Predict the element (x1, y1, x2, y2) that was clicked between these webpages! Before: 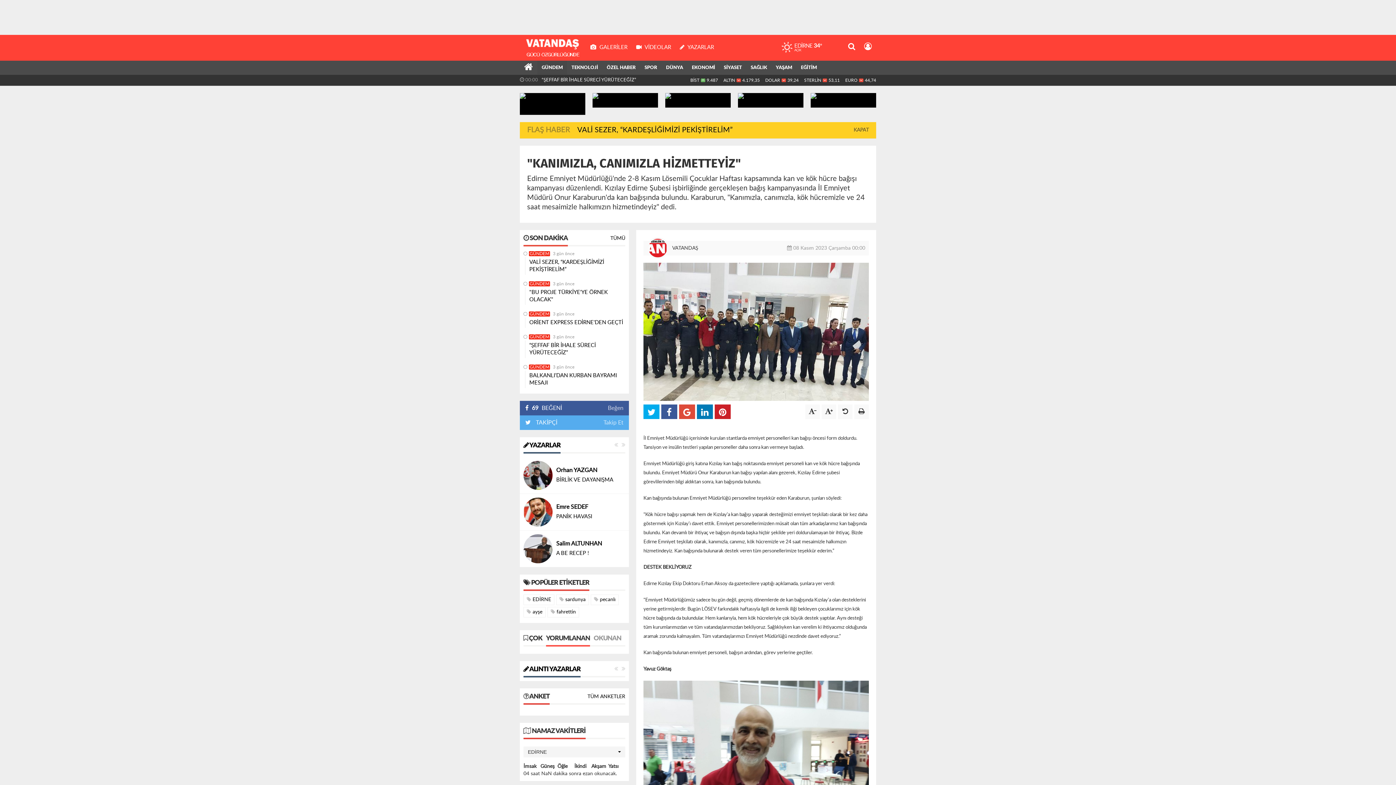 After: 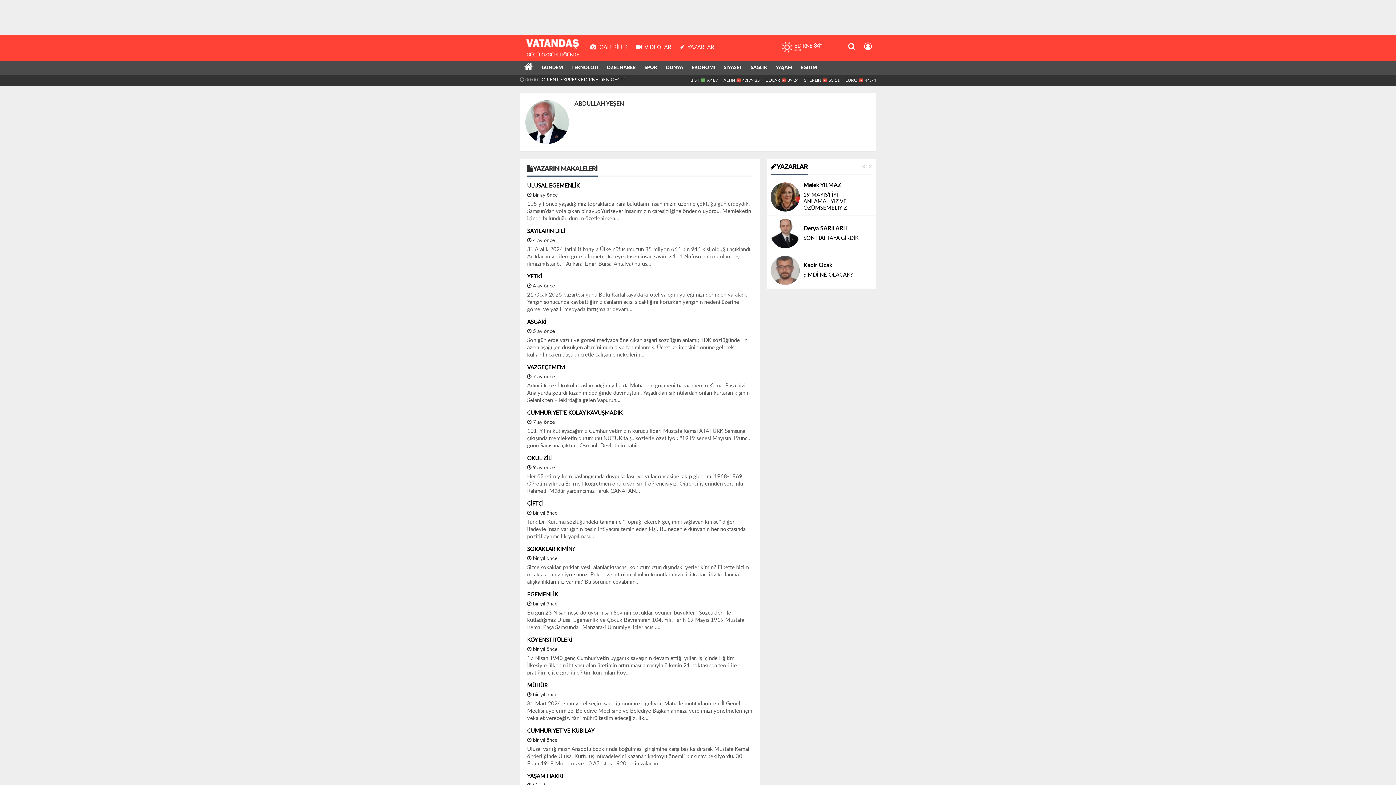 Action: bbox: (523, 546, 552, 551)